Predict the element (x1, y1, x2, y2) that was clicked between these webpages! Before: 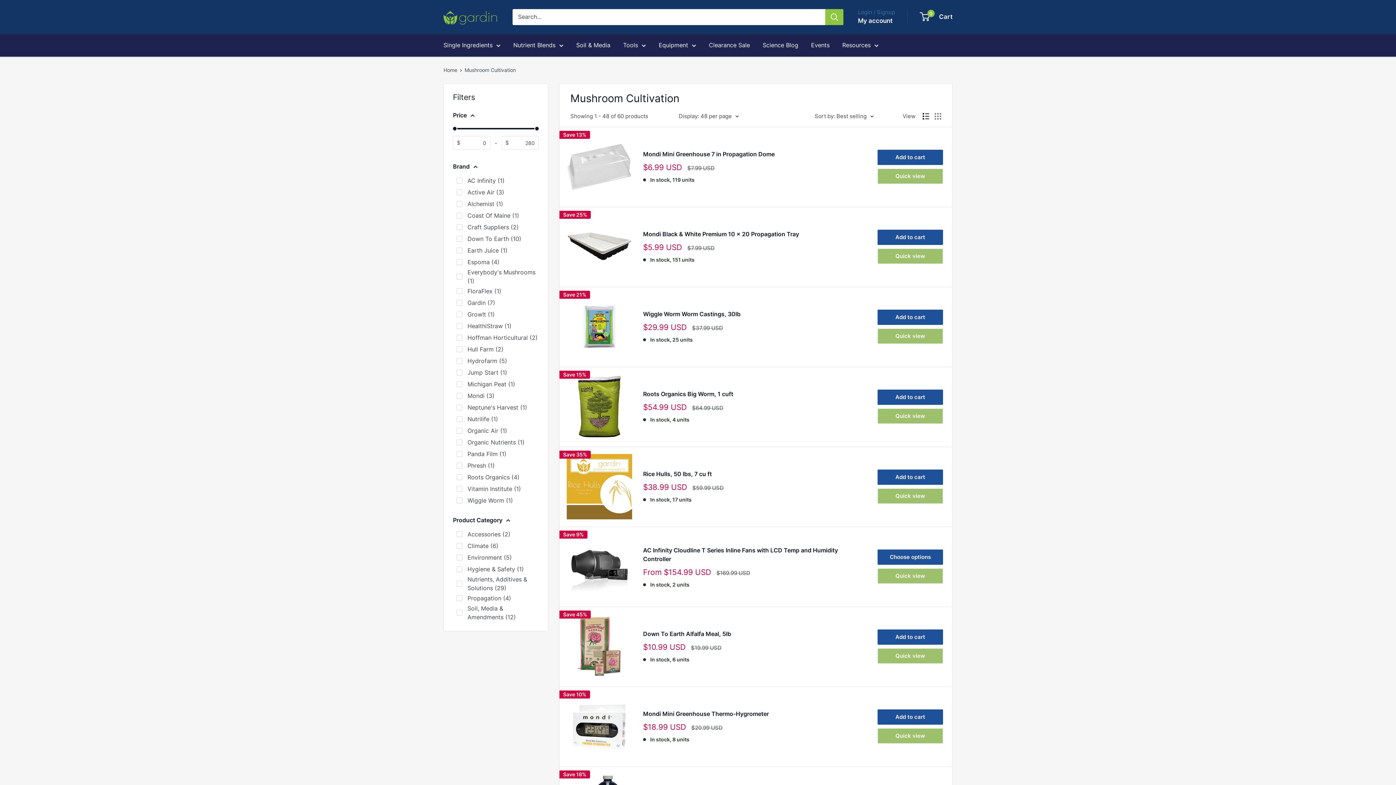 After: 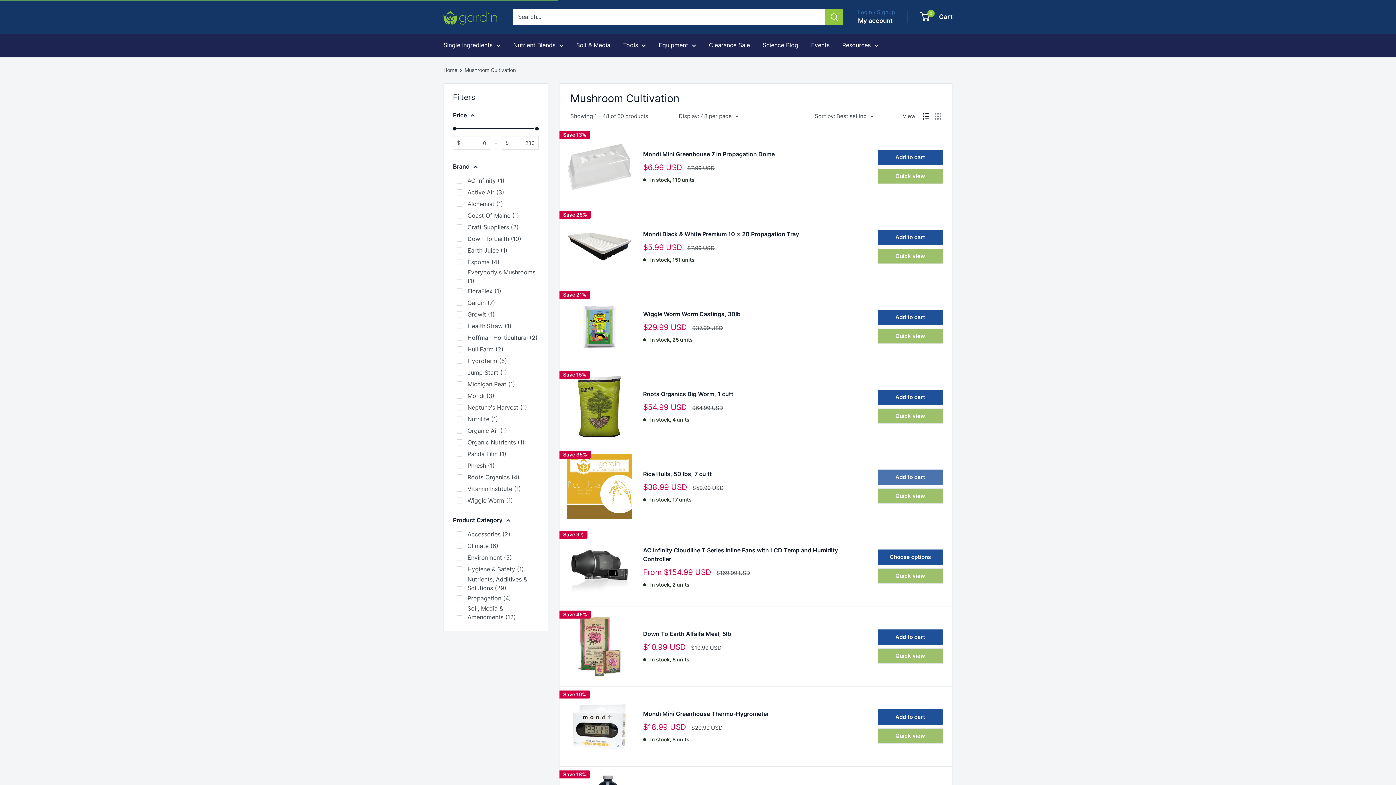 Action: bbox: (877, 469, 943, 485) label: Add to cart